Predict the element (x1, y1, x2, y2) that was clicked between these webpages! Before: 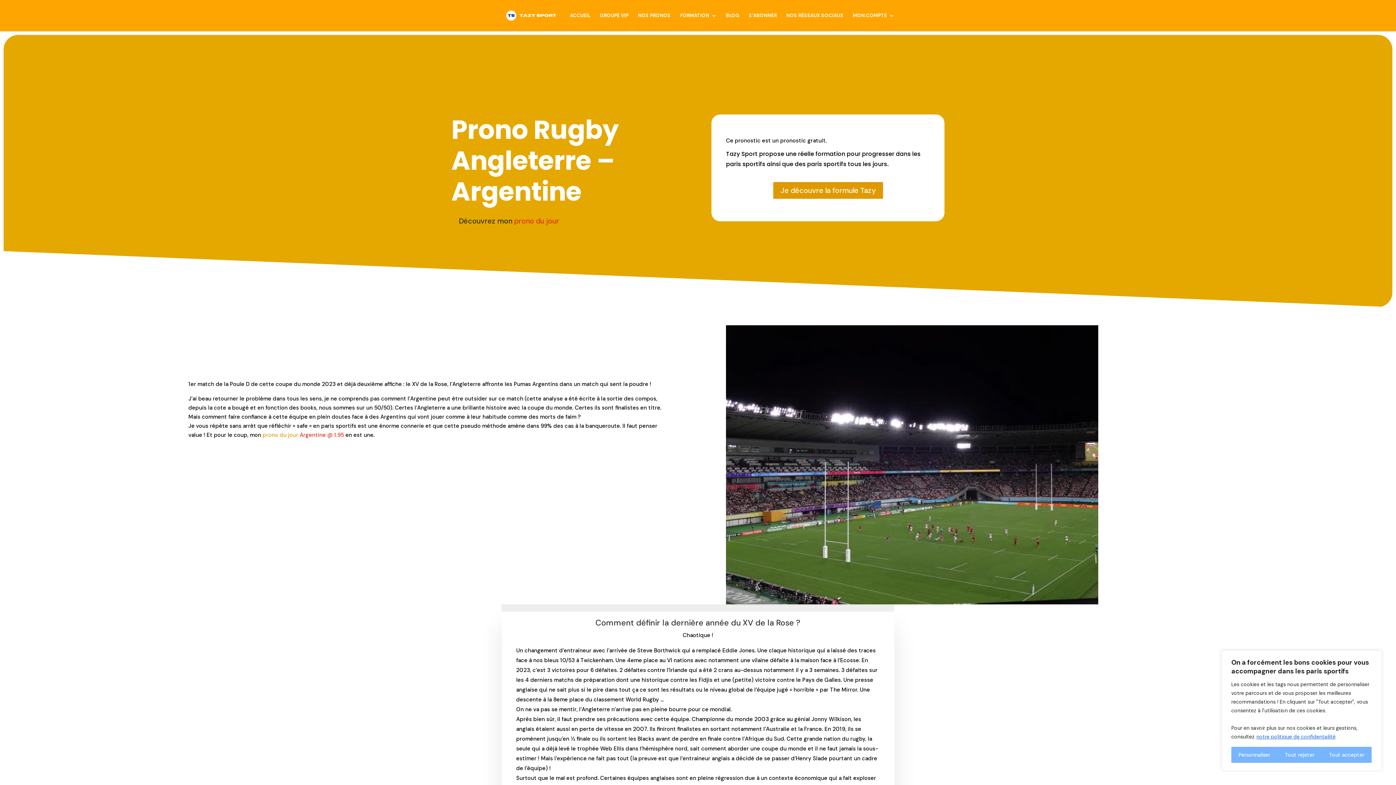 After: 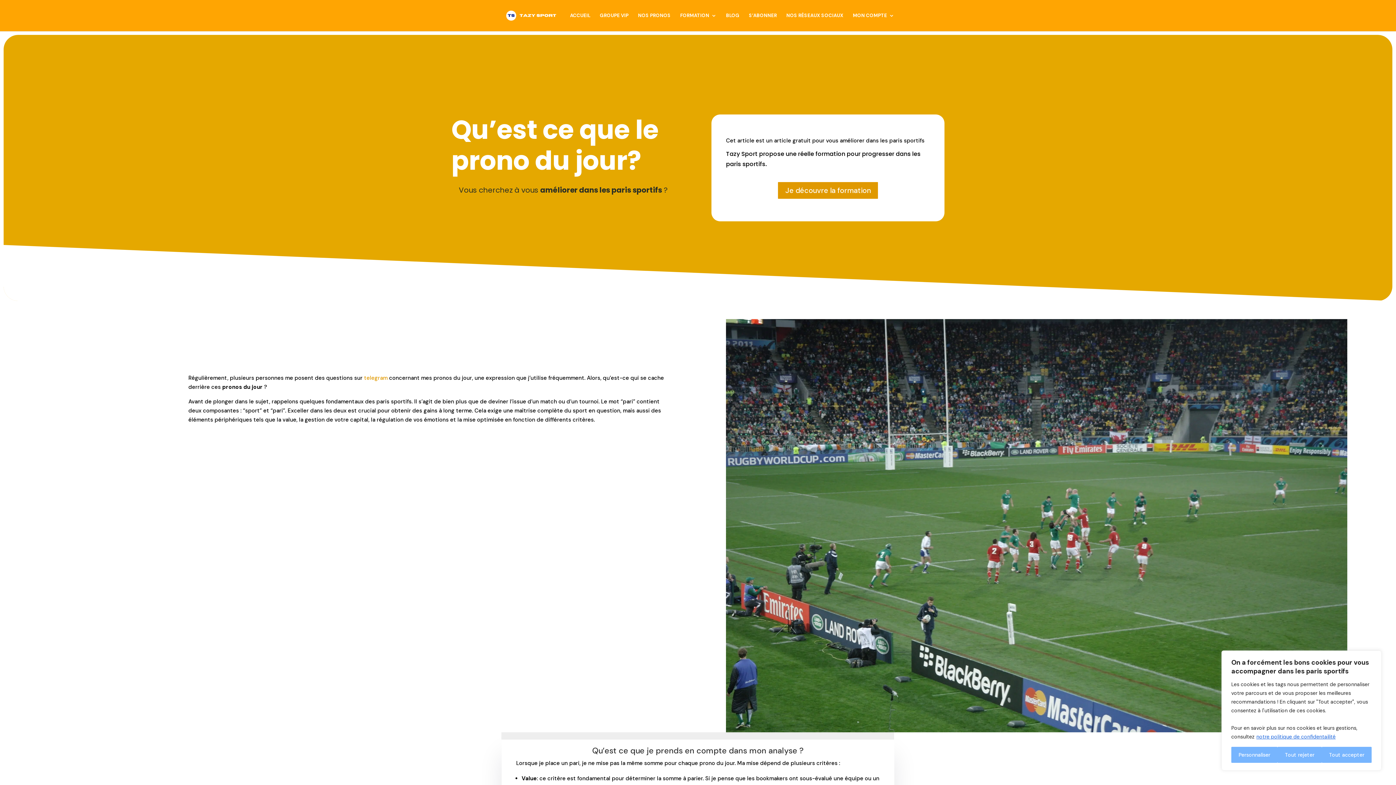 Action: label: prono du jour bbox: (514, 216, 559, 225)